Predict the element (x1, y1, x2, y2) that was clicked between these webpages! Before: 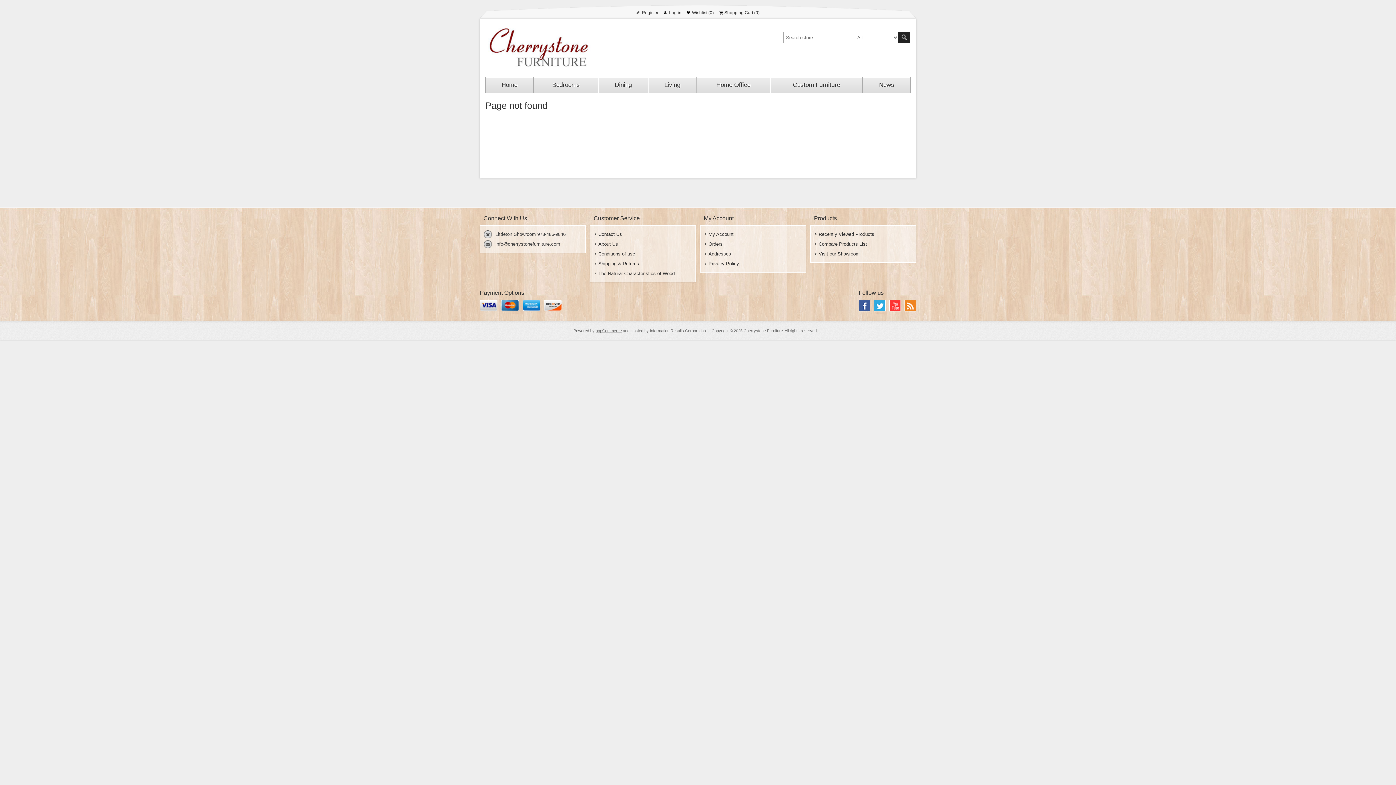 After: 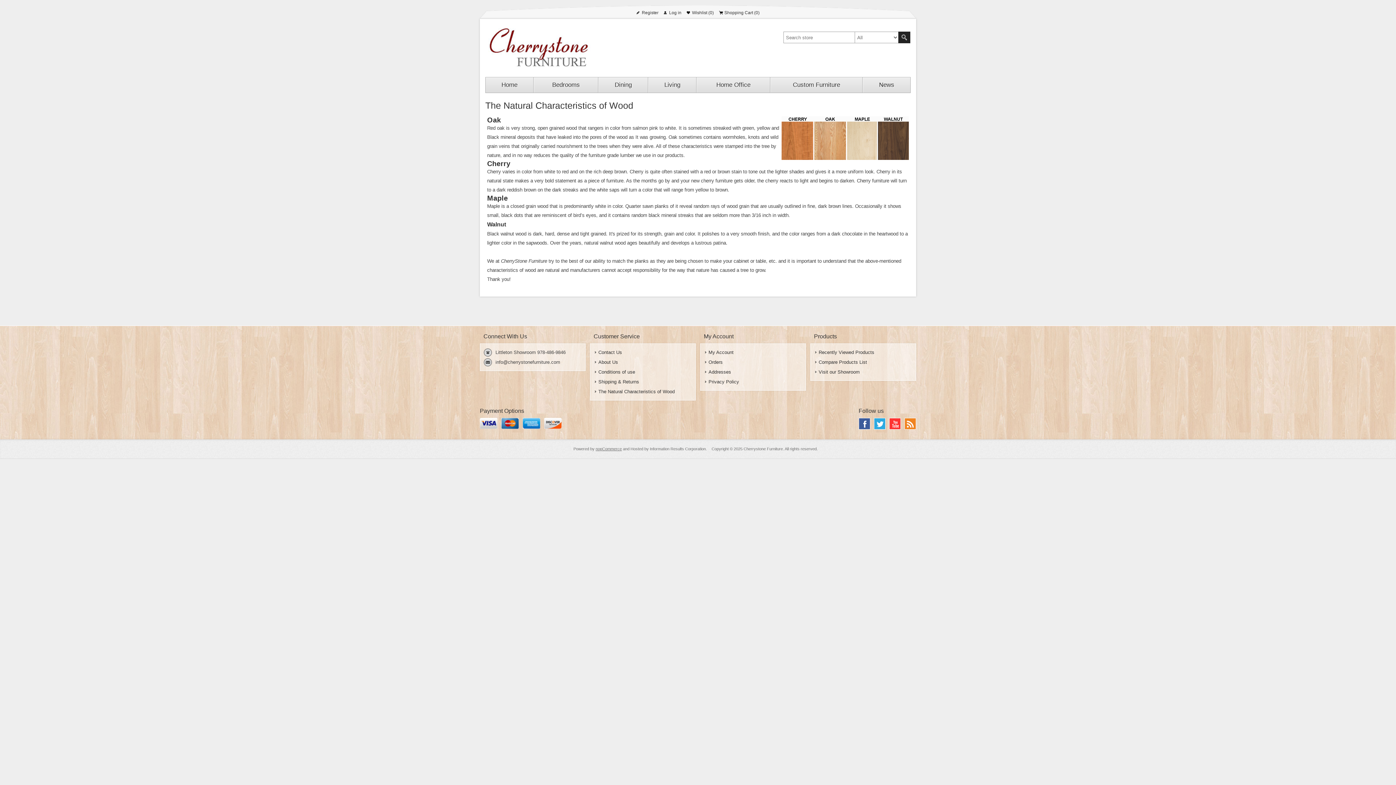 Action: bbox: (594, 268, 674, 278) label: The Natural Characteristics of Wood